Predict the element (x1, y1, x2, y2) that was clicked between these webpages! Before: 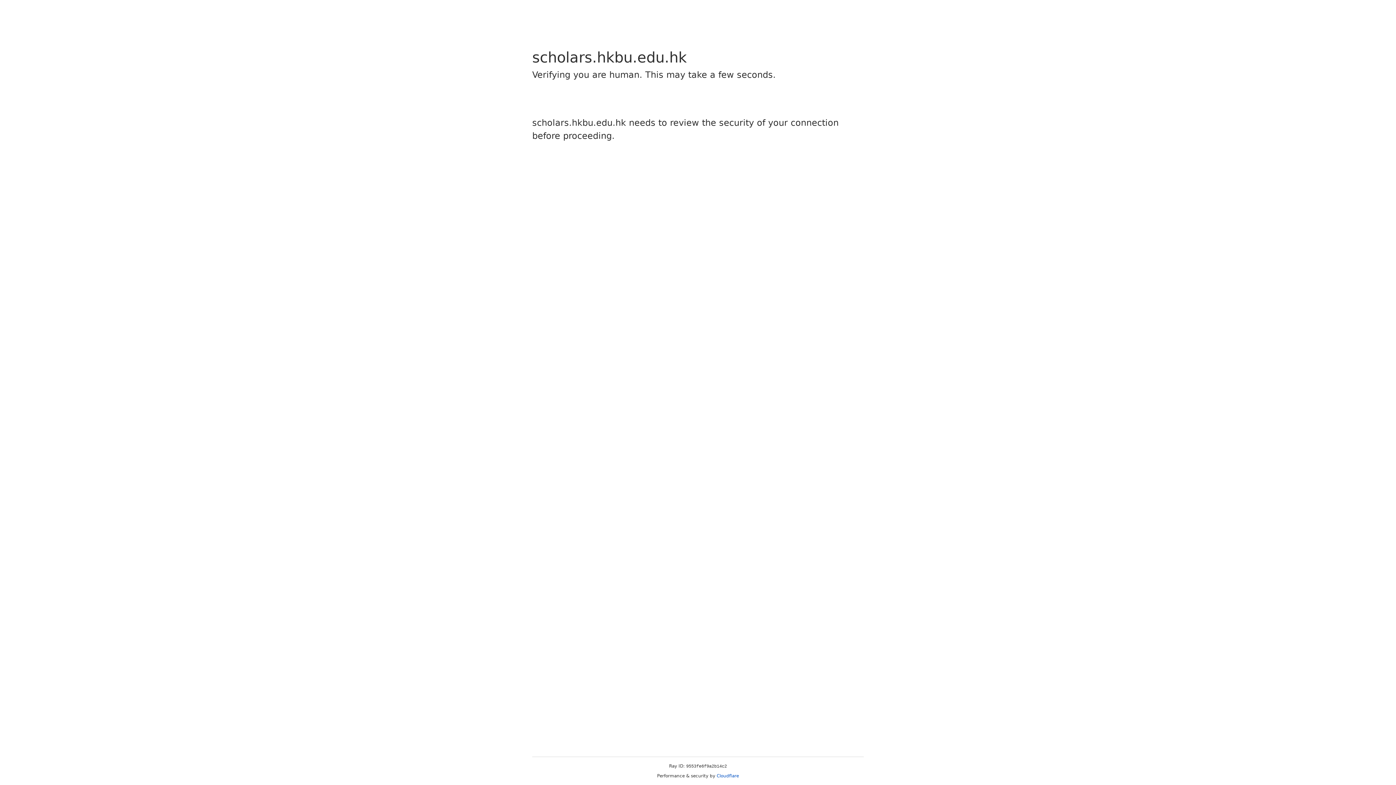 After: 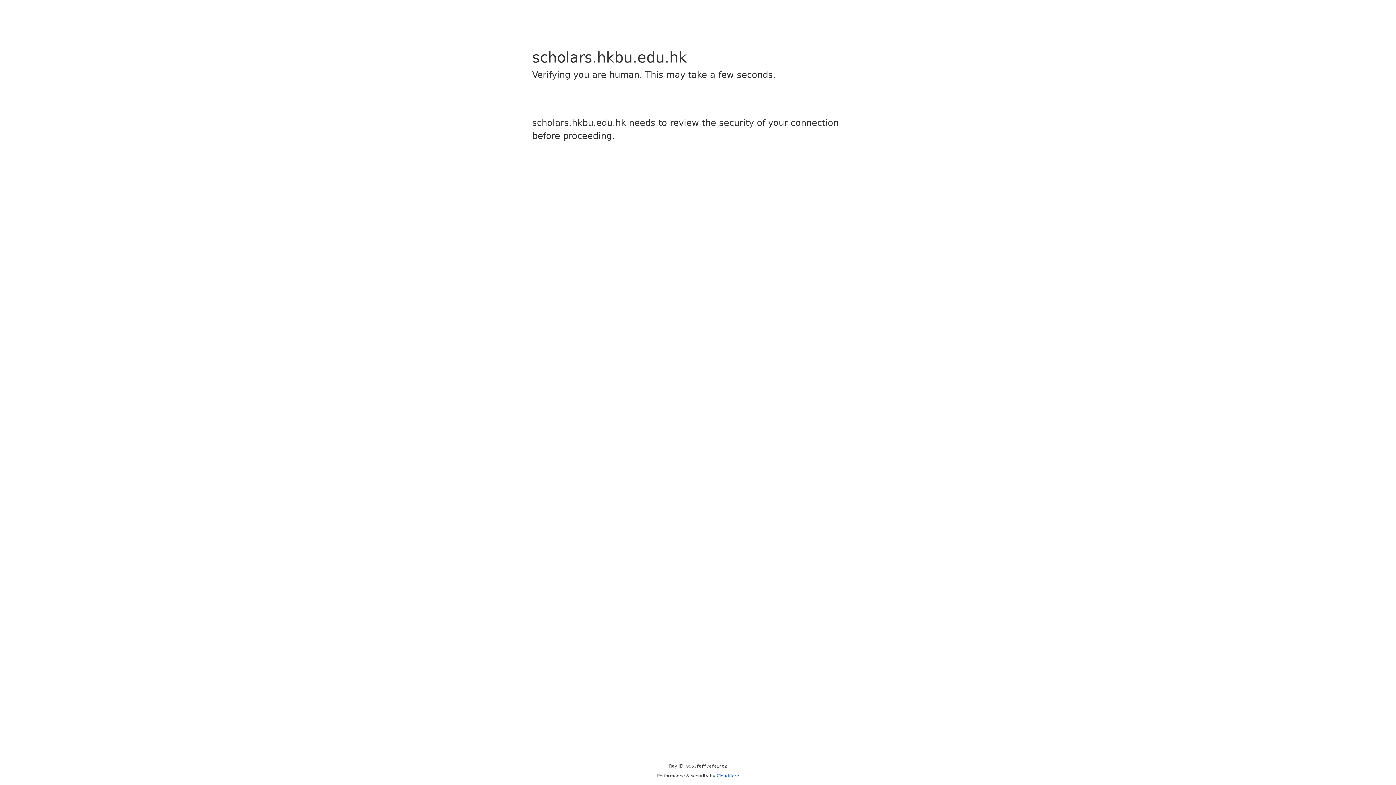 Action: label: Cloudflare bbox: (716, 773, 739, 778)